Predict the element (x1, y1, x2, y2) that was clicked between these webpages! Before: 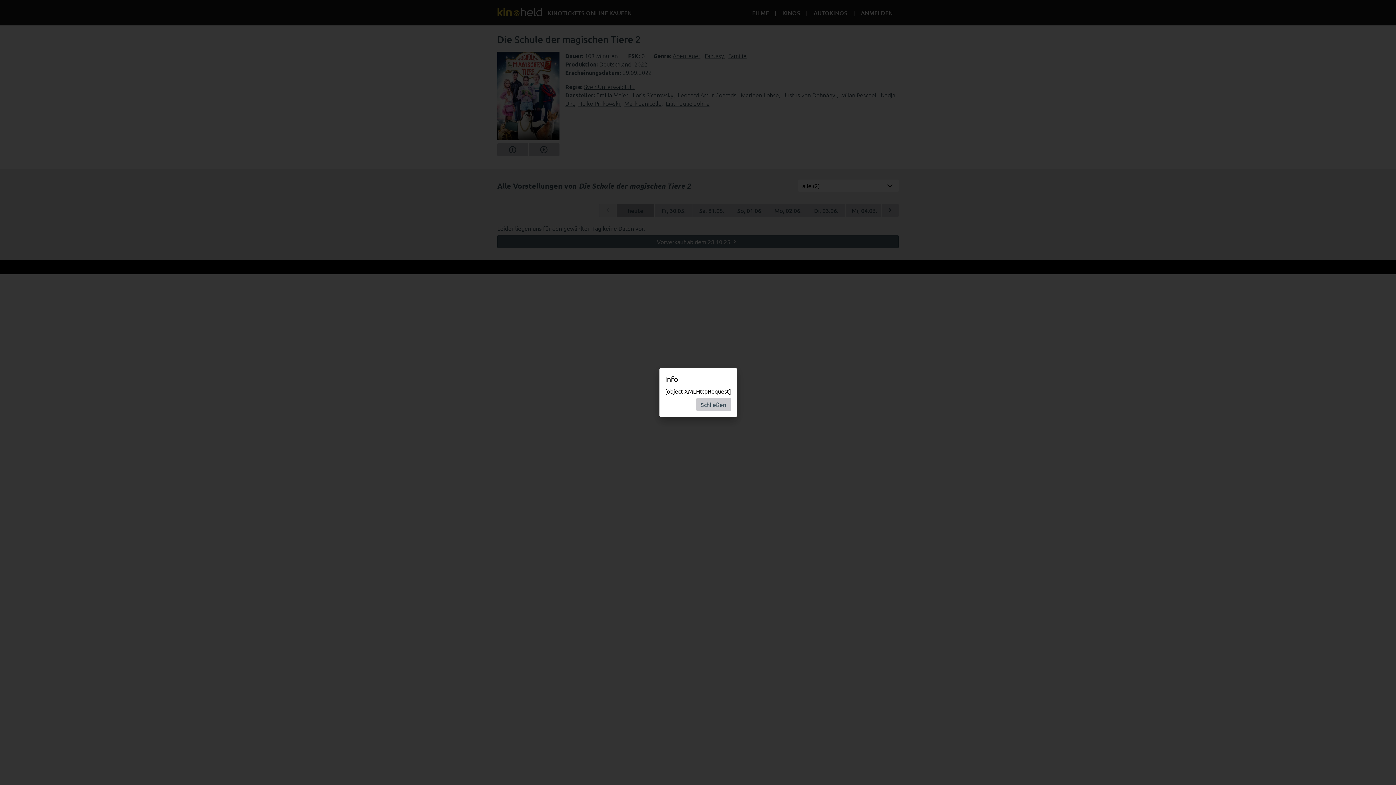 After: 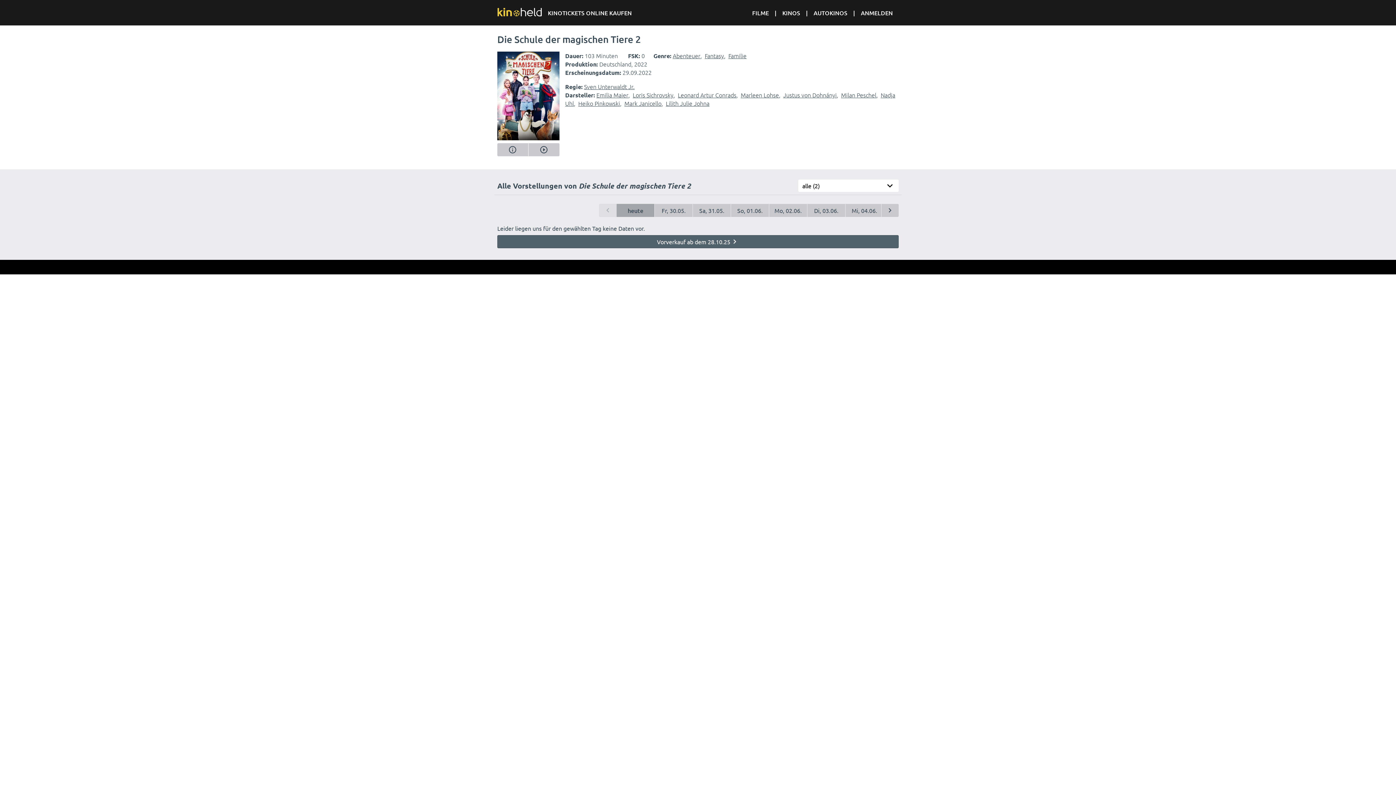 Action: bbox: (696, 398, 731, 411) label: Schließen